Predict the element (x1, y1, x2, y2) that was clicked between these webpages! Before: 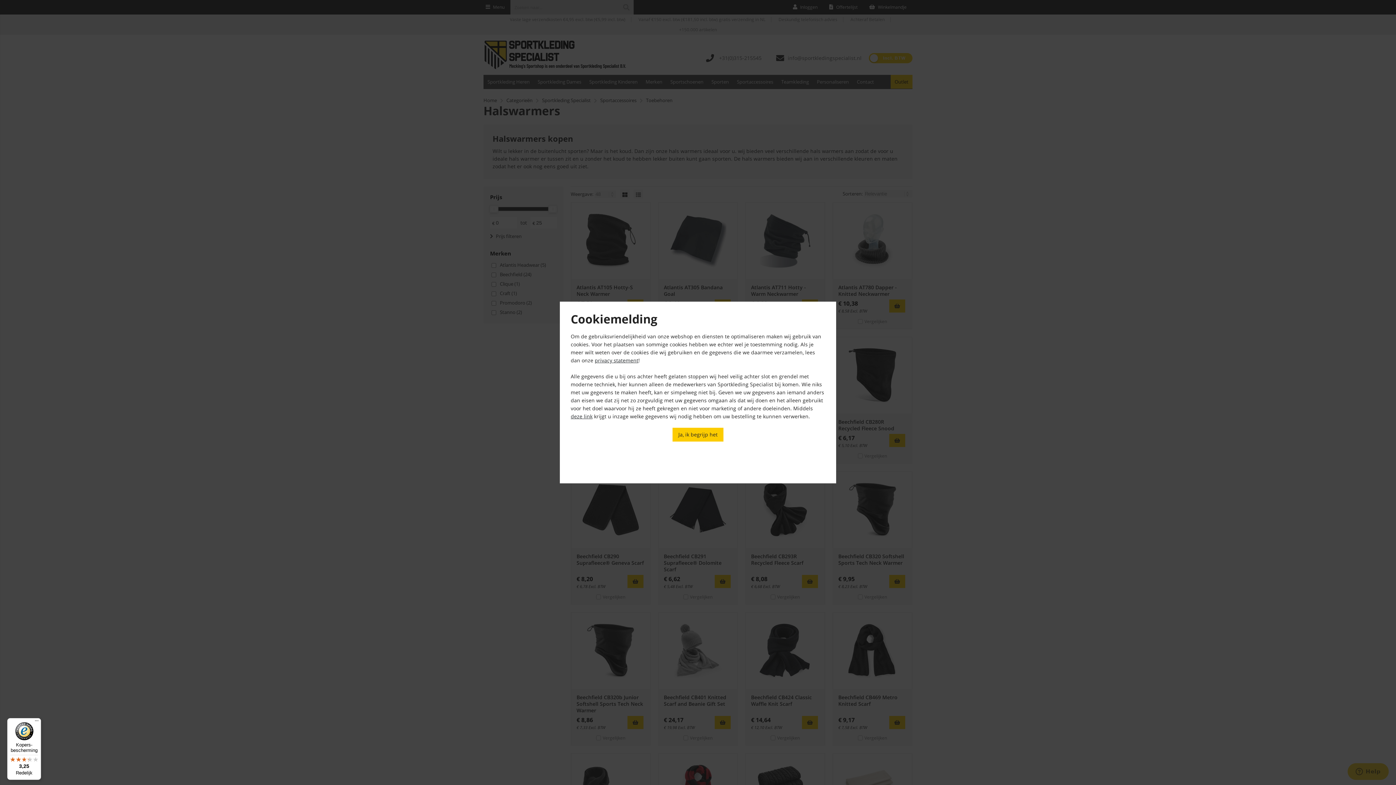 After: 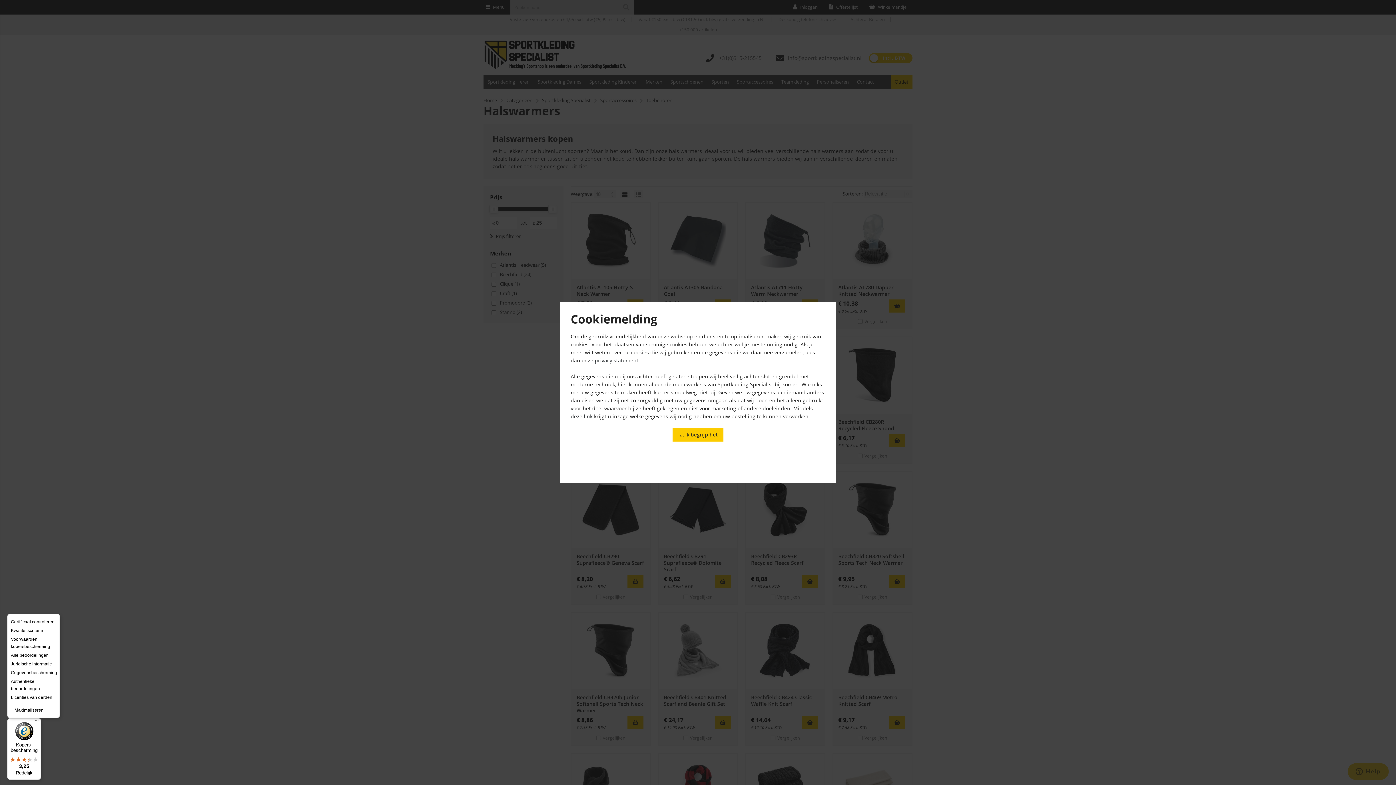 Action: bbox: (32, 718, 41, 727) label: Menu